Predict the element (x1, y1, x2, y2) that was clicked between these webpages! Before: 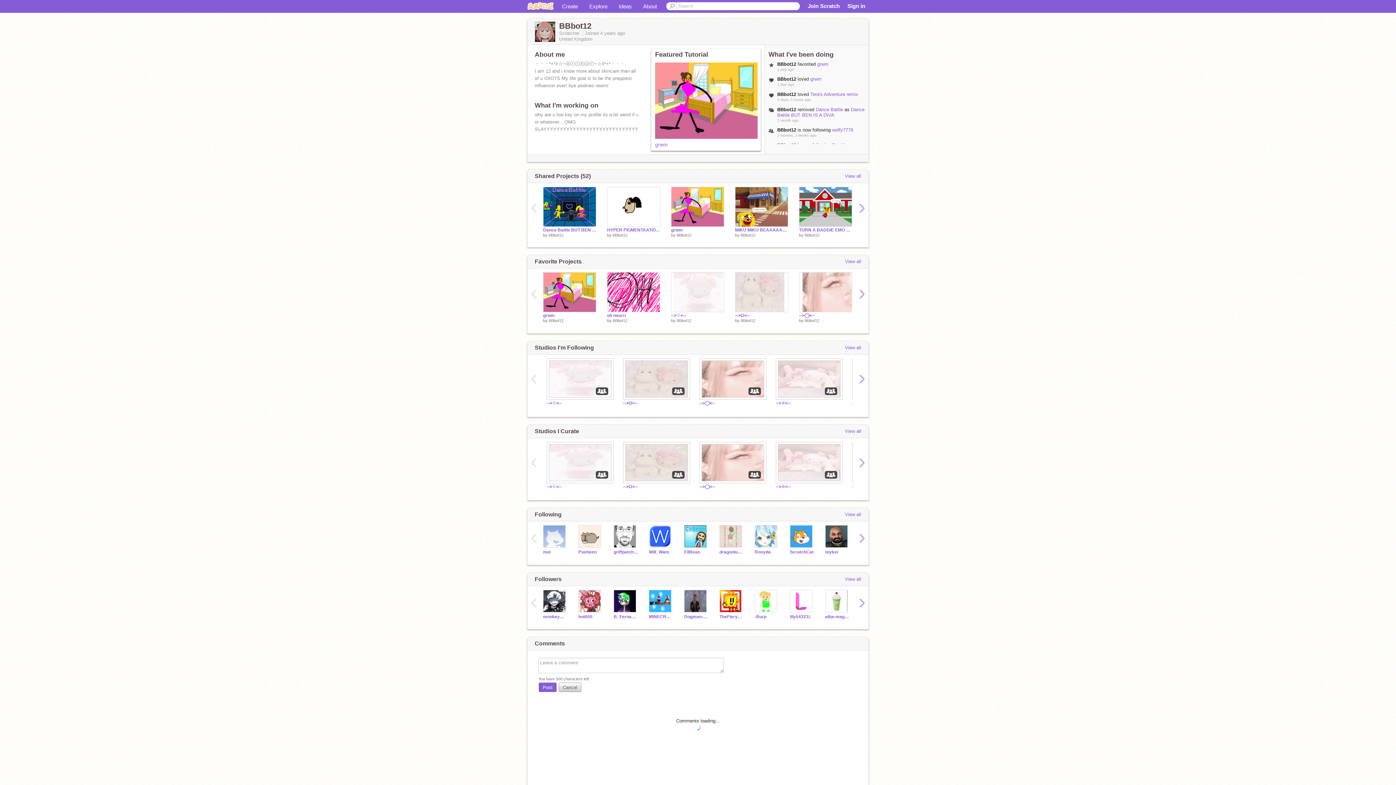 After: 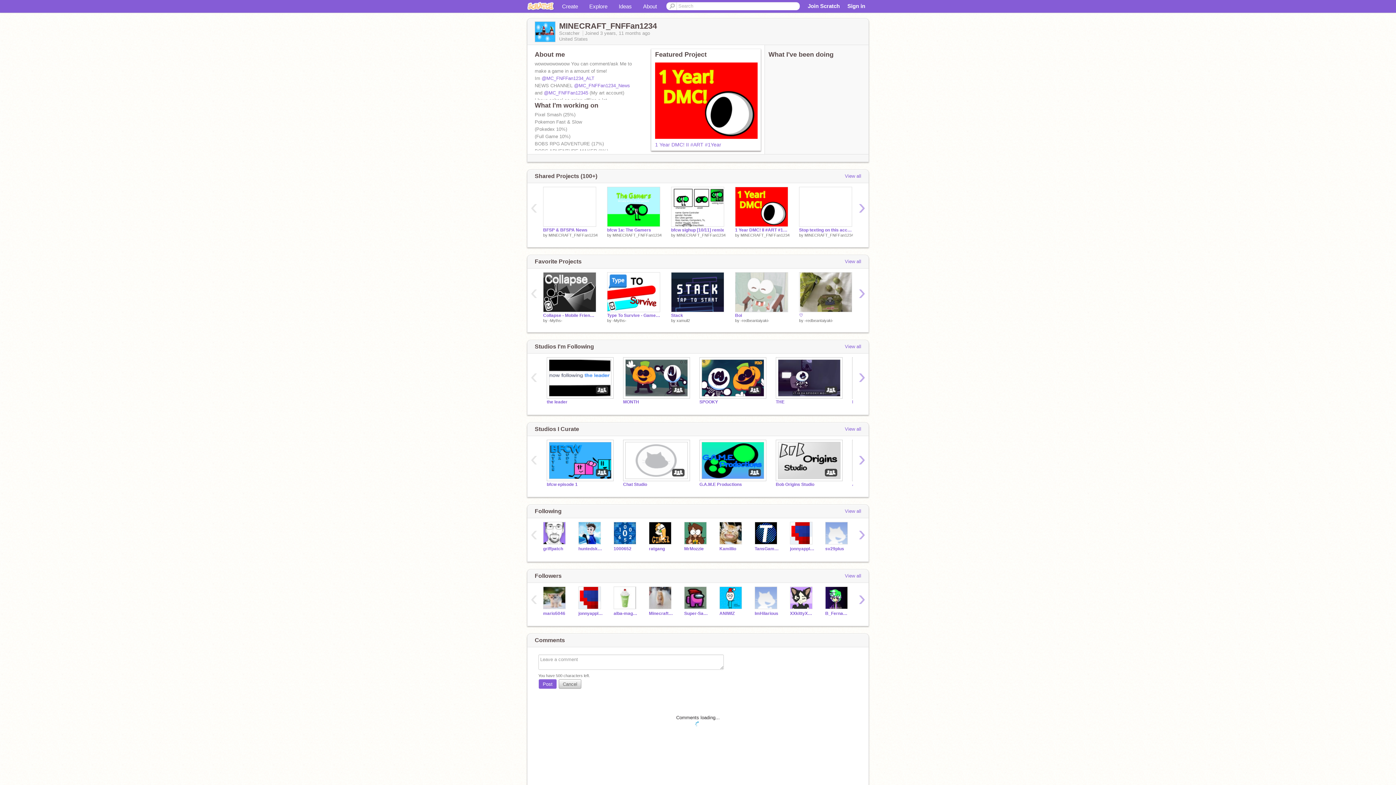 Action: bbox: (649, 590, 673, 612)